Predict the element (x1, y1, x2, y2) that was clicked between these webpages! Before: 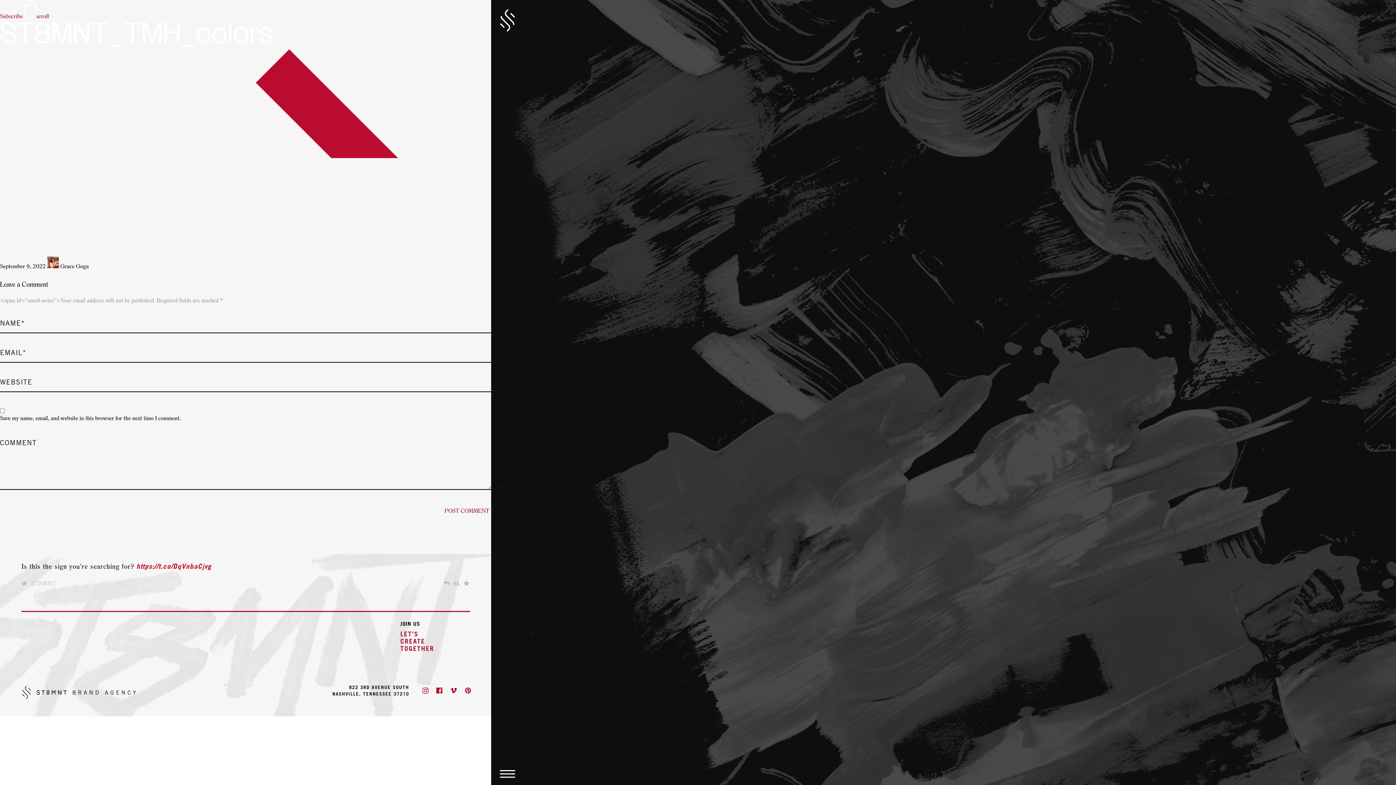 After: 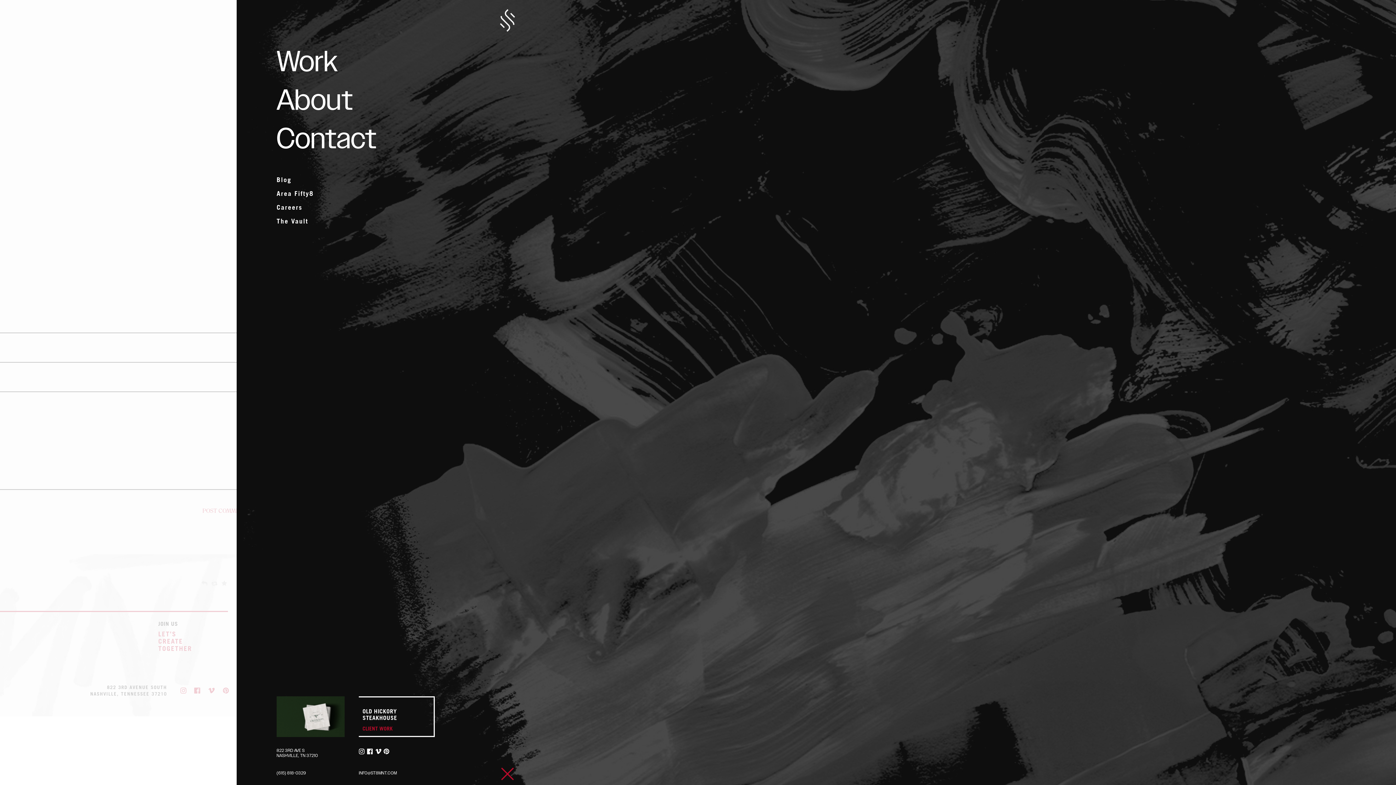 Action: bbox: (500, 769, 515, 776) label: Toggle Navigation